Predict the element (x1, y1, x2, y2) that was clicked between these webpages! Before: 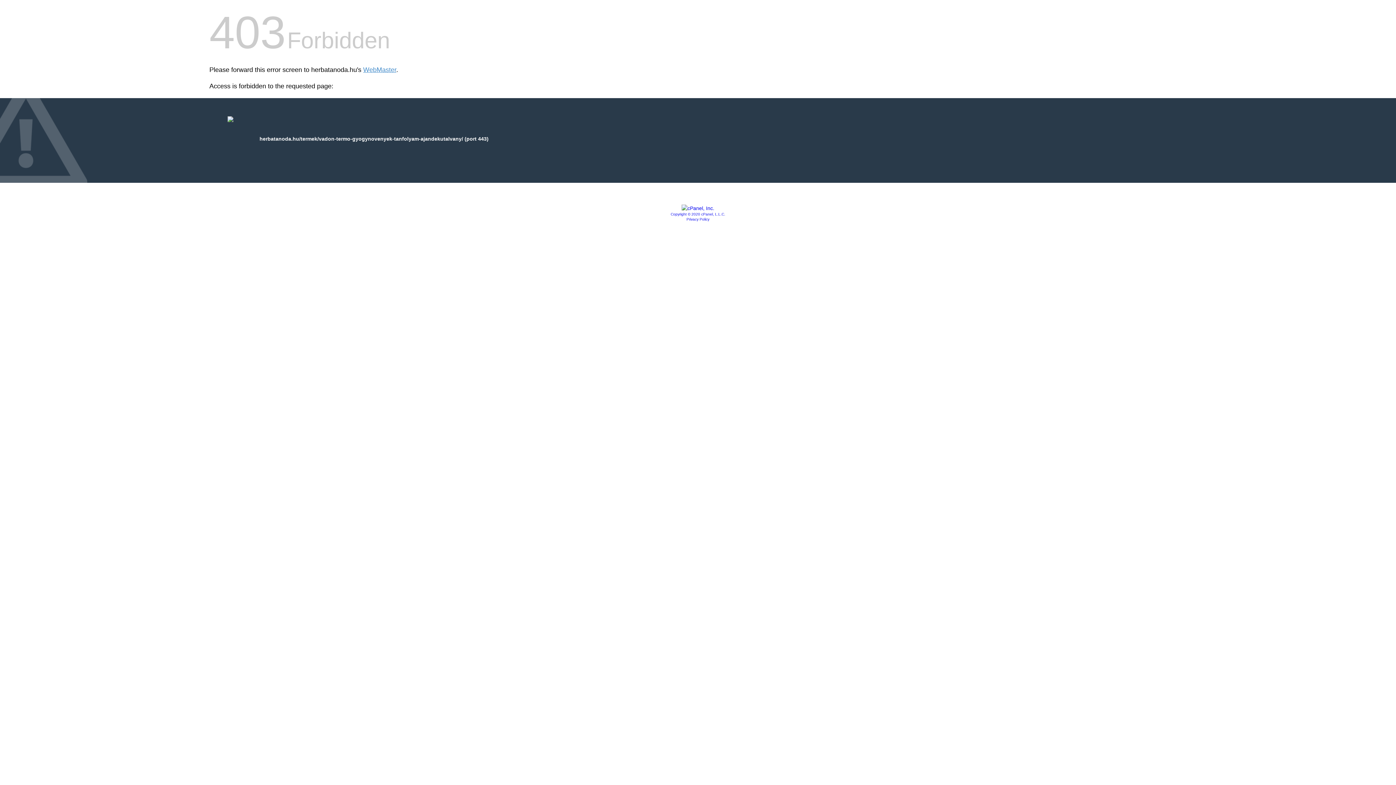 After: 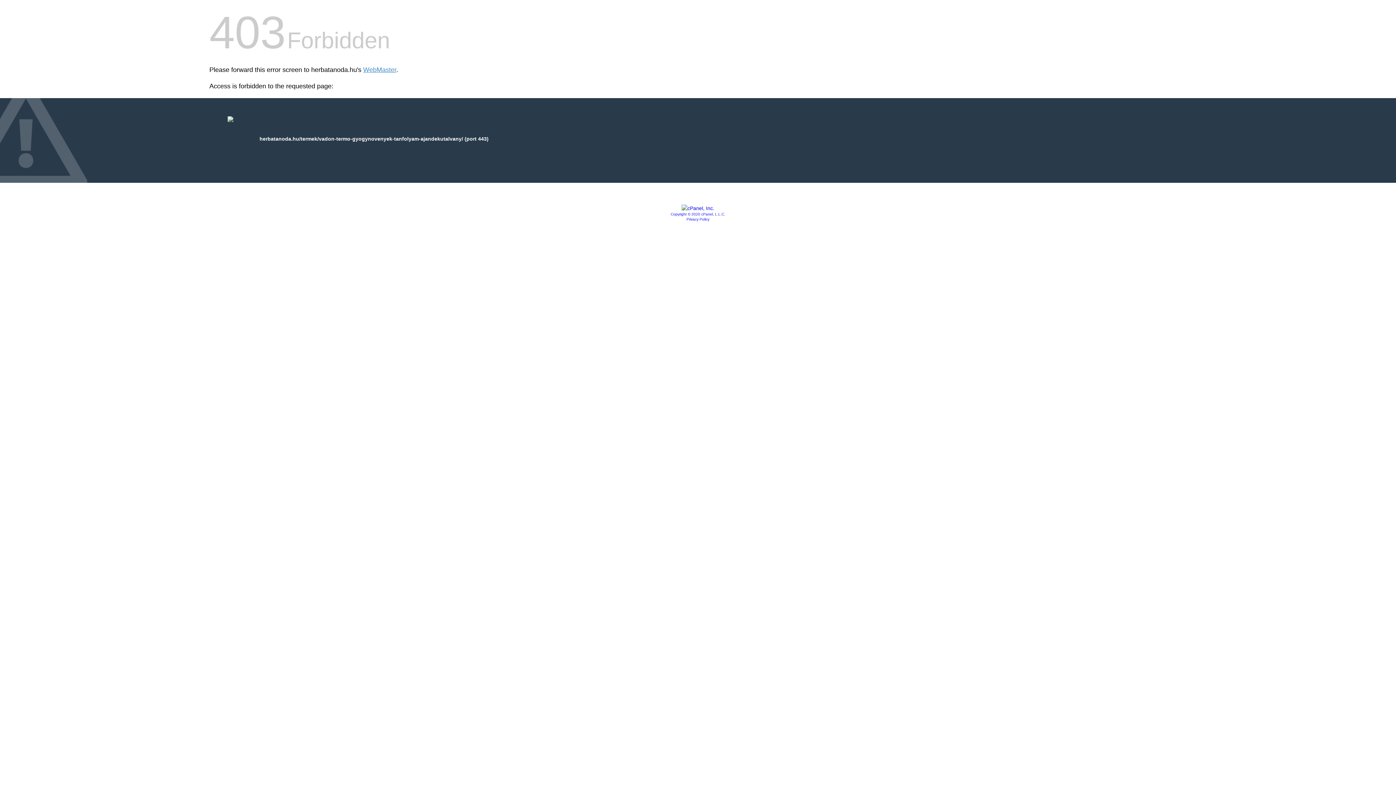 Action: bbox: (670, 212, 725, 216) label: Copyright © 2020 cPanel, L.L.C.